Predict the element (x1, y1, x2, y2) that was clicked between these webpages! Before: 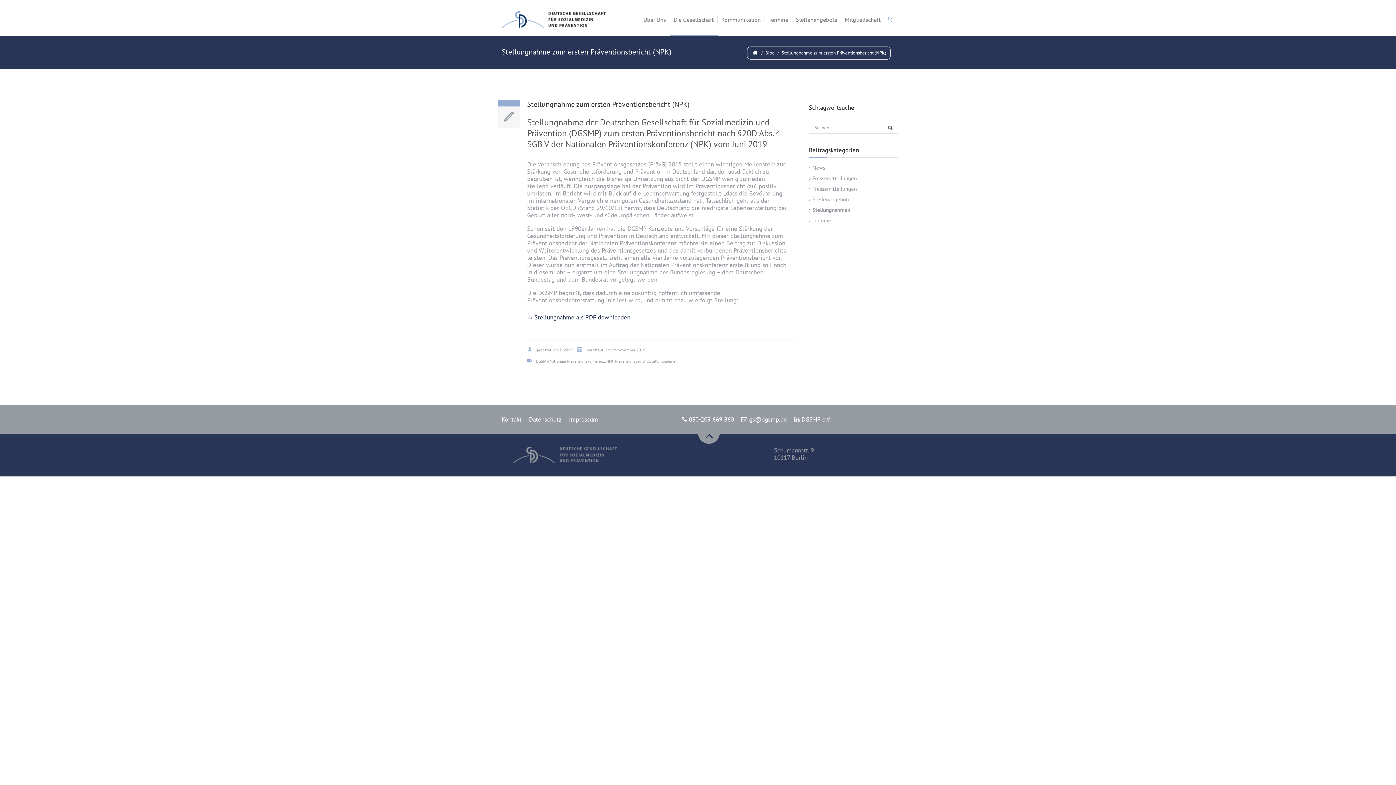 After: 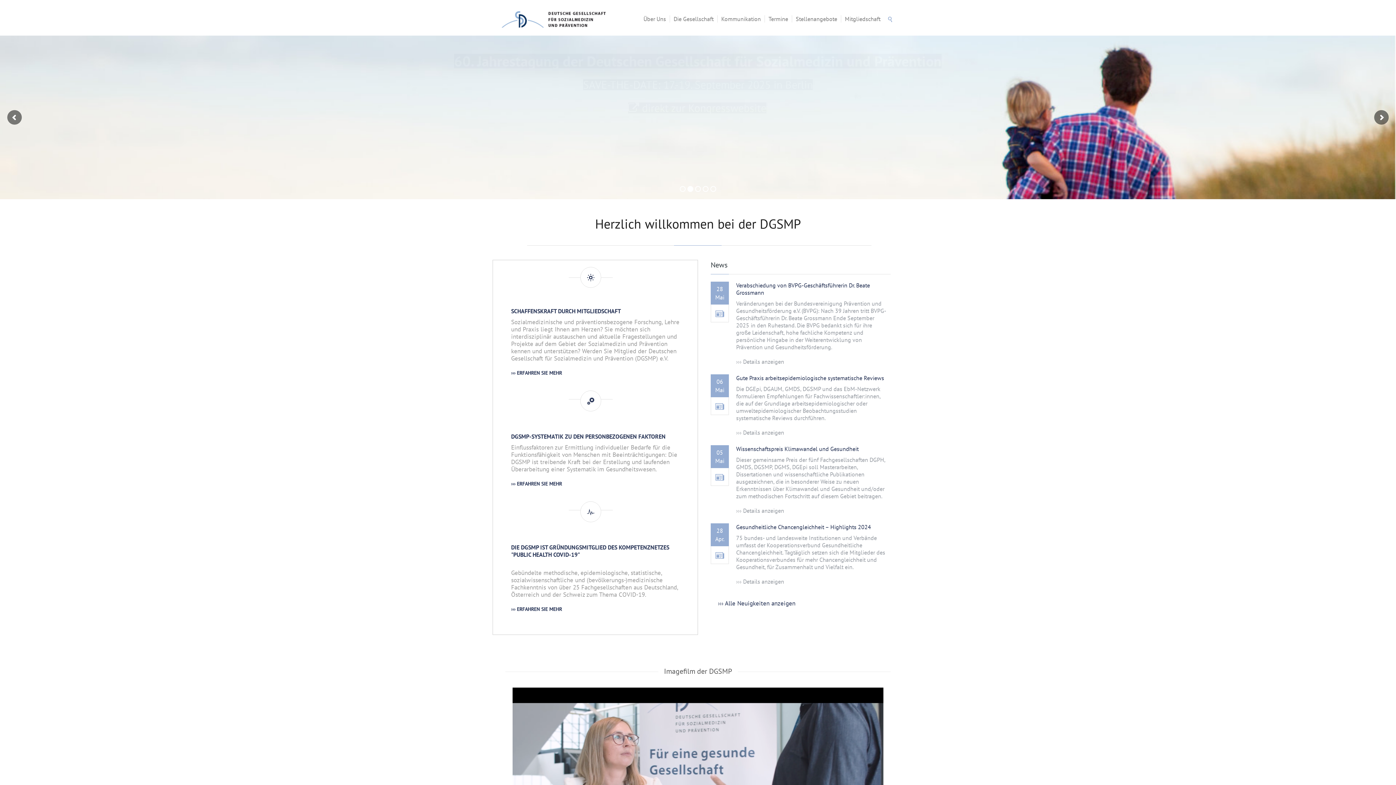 Action: bbox: (753, 49, 757, 56)